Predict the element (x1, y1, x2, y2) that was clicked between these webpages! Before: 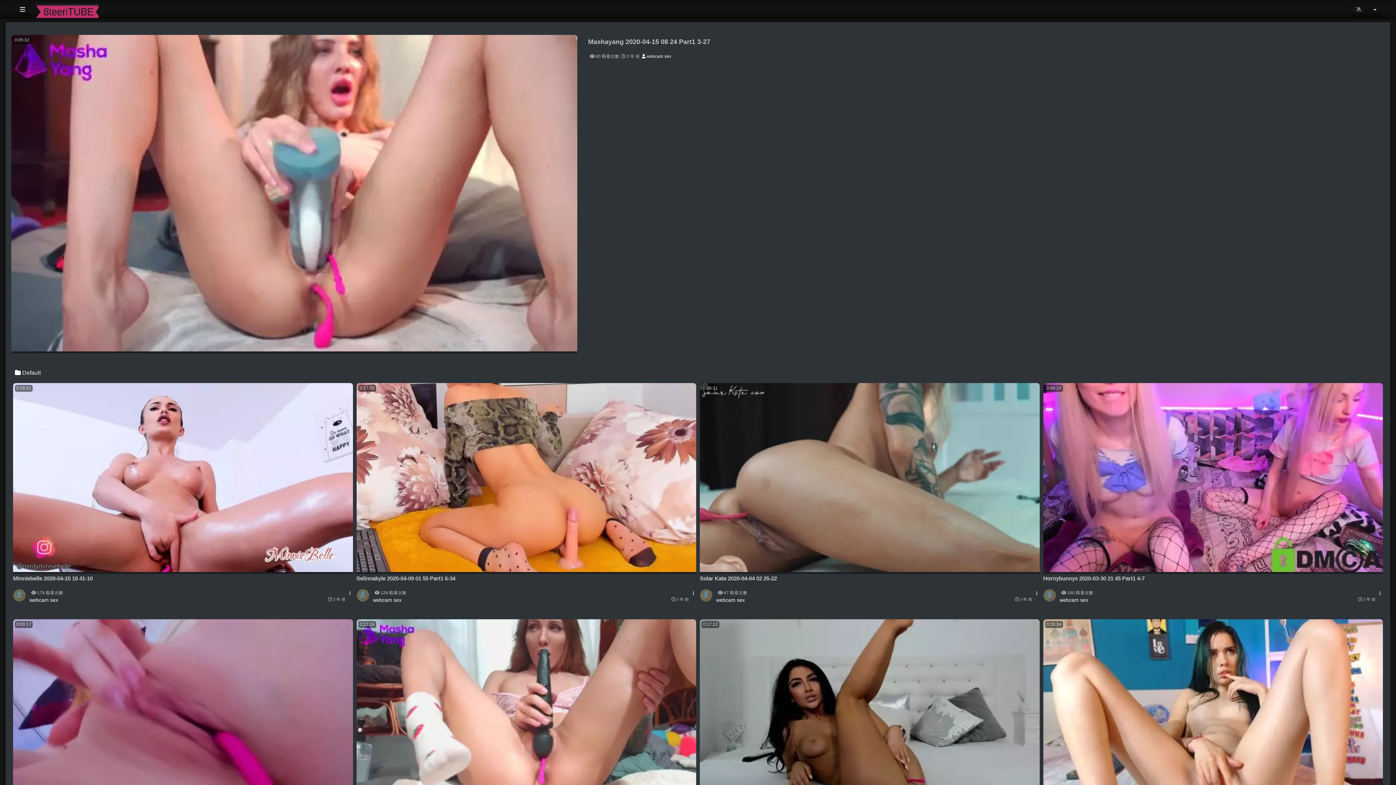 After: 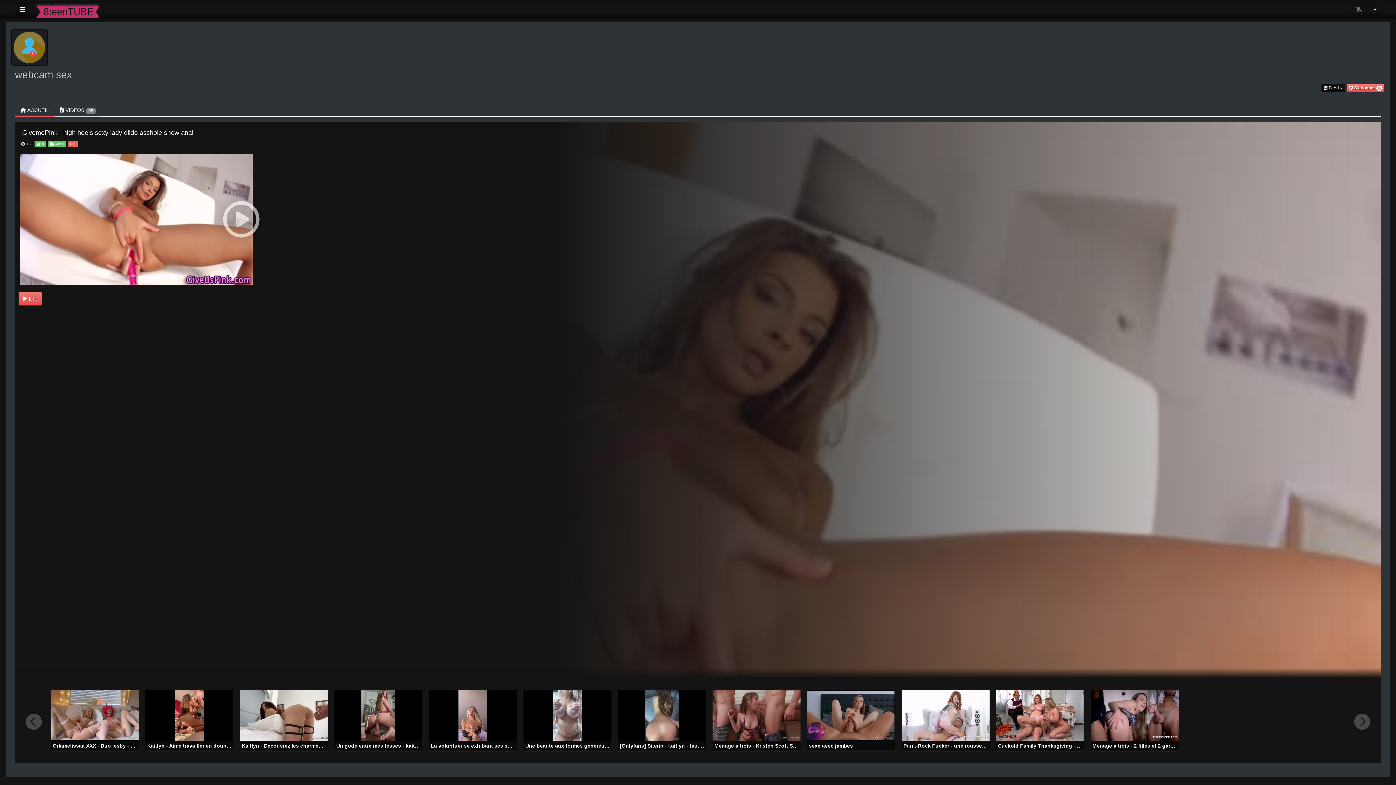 Action: bbox: (1043, 589, 1059, 602)